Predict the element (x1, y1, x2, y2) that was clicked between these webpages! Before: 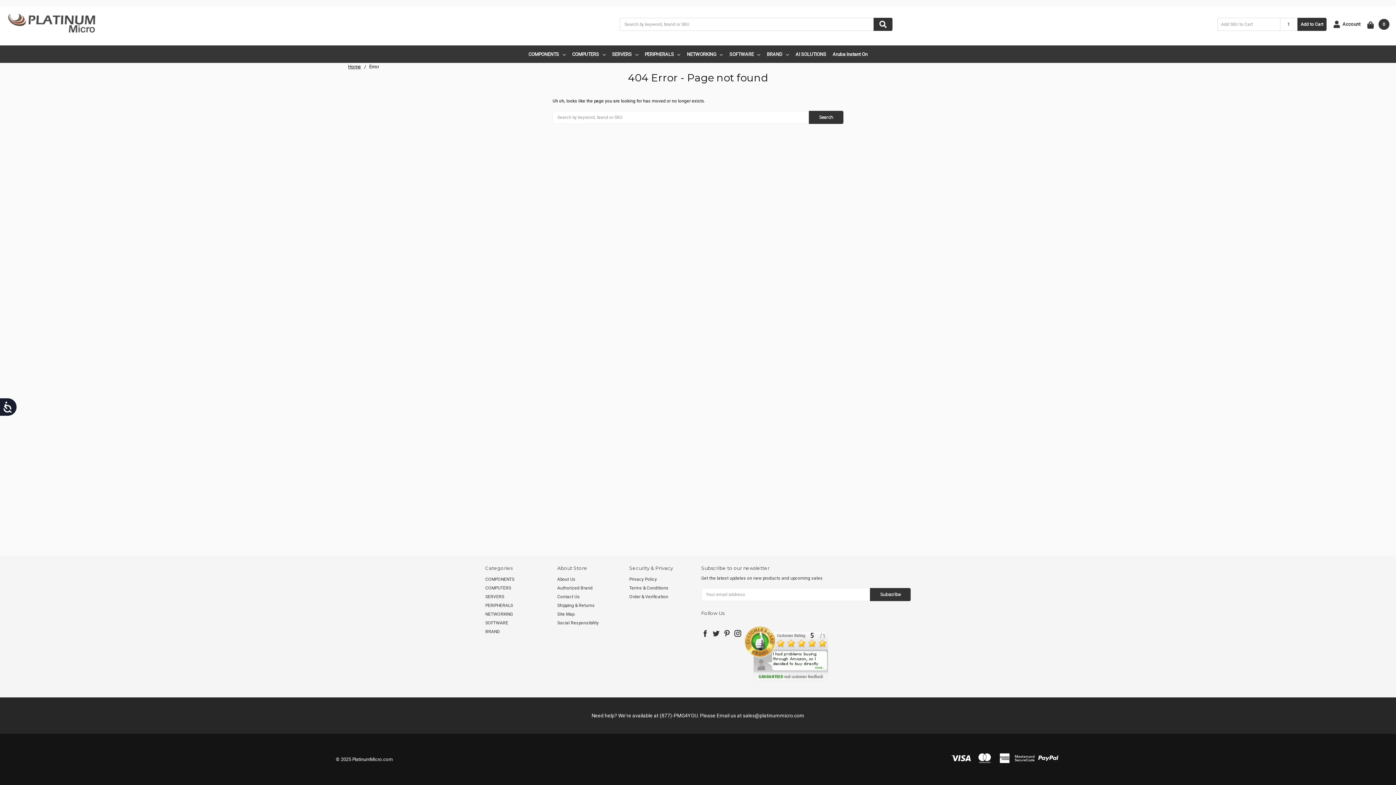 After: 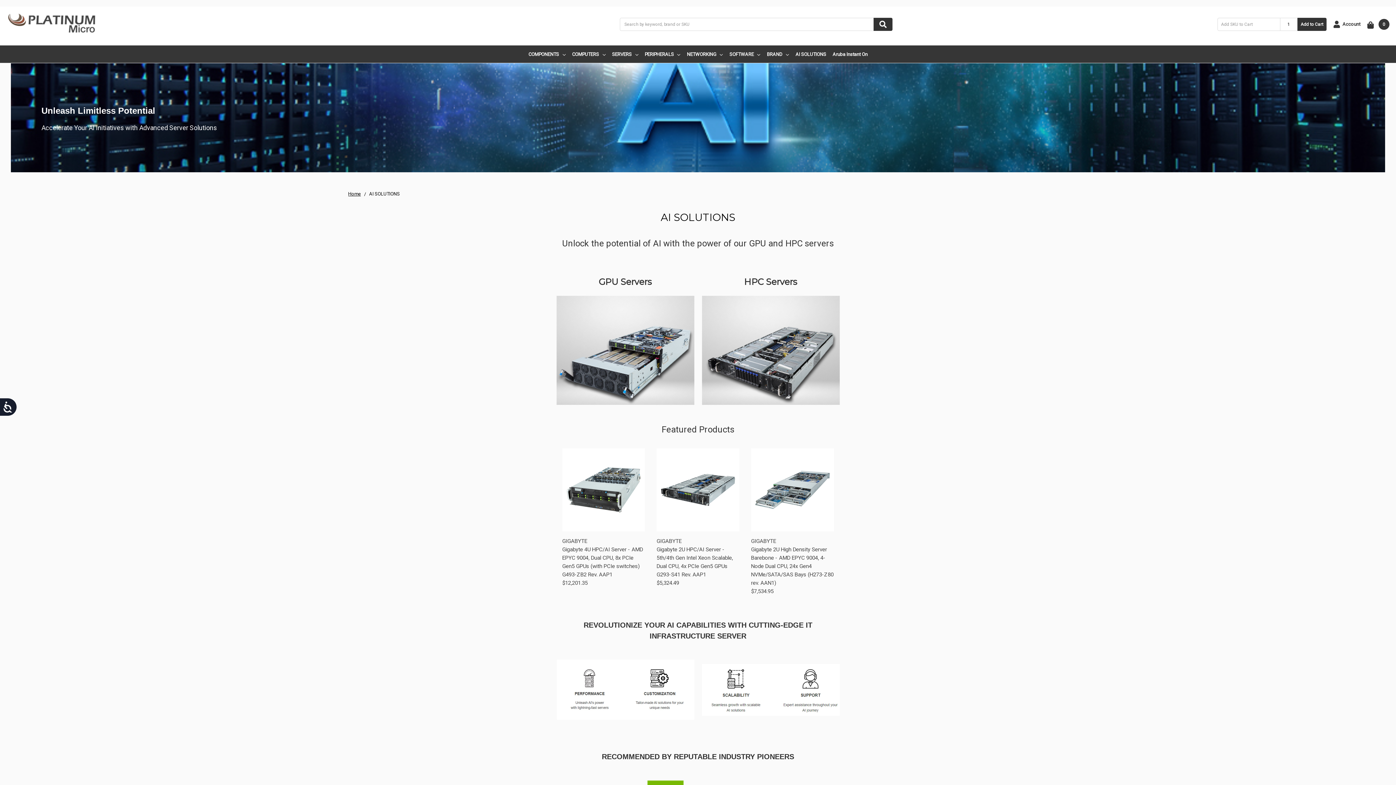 Action: bbox: (795, 47, 826, 60) label: AI SOLUTIONS